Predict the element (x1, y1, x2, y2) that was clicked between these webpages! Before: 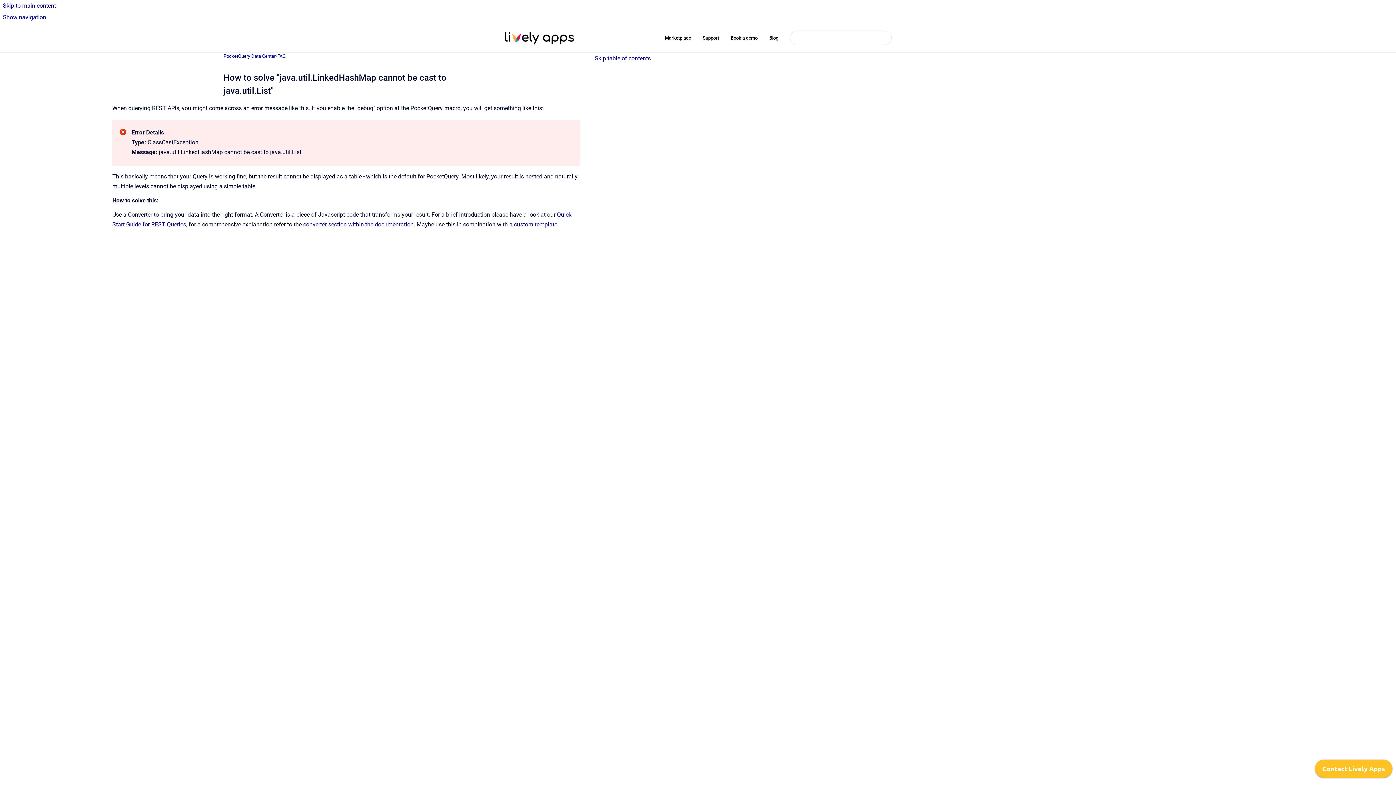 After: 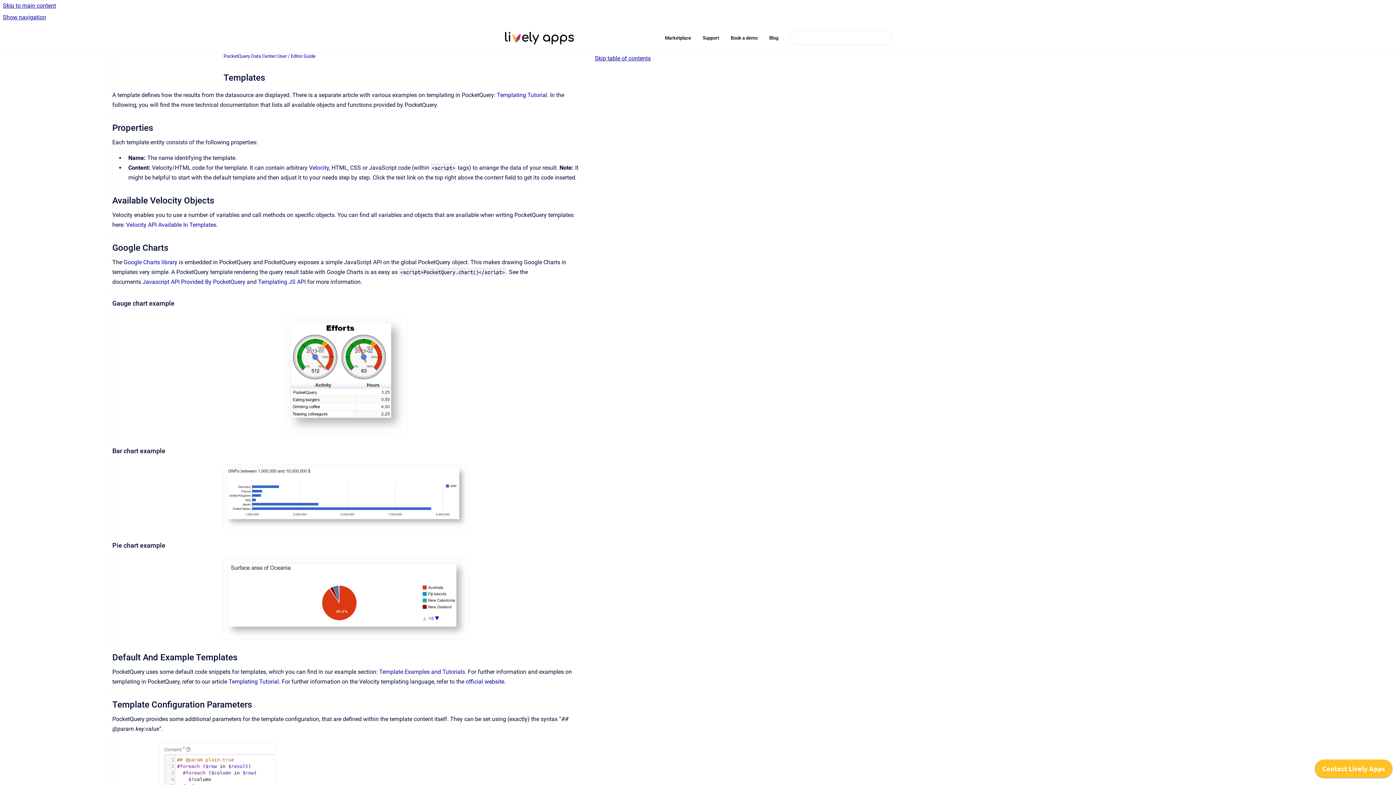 Action: bbox: (514, 221, 557, 228) label: custom template